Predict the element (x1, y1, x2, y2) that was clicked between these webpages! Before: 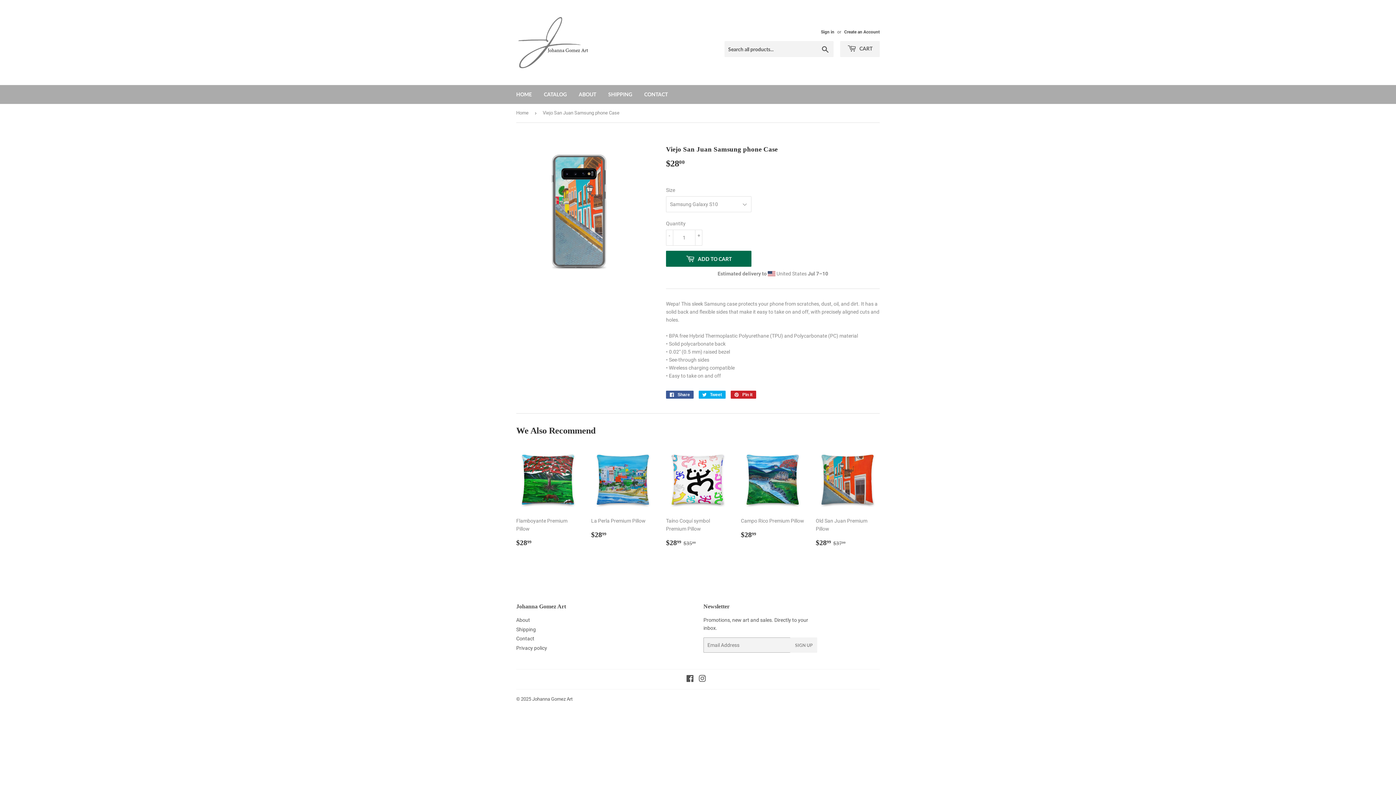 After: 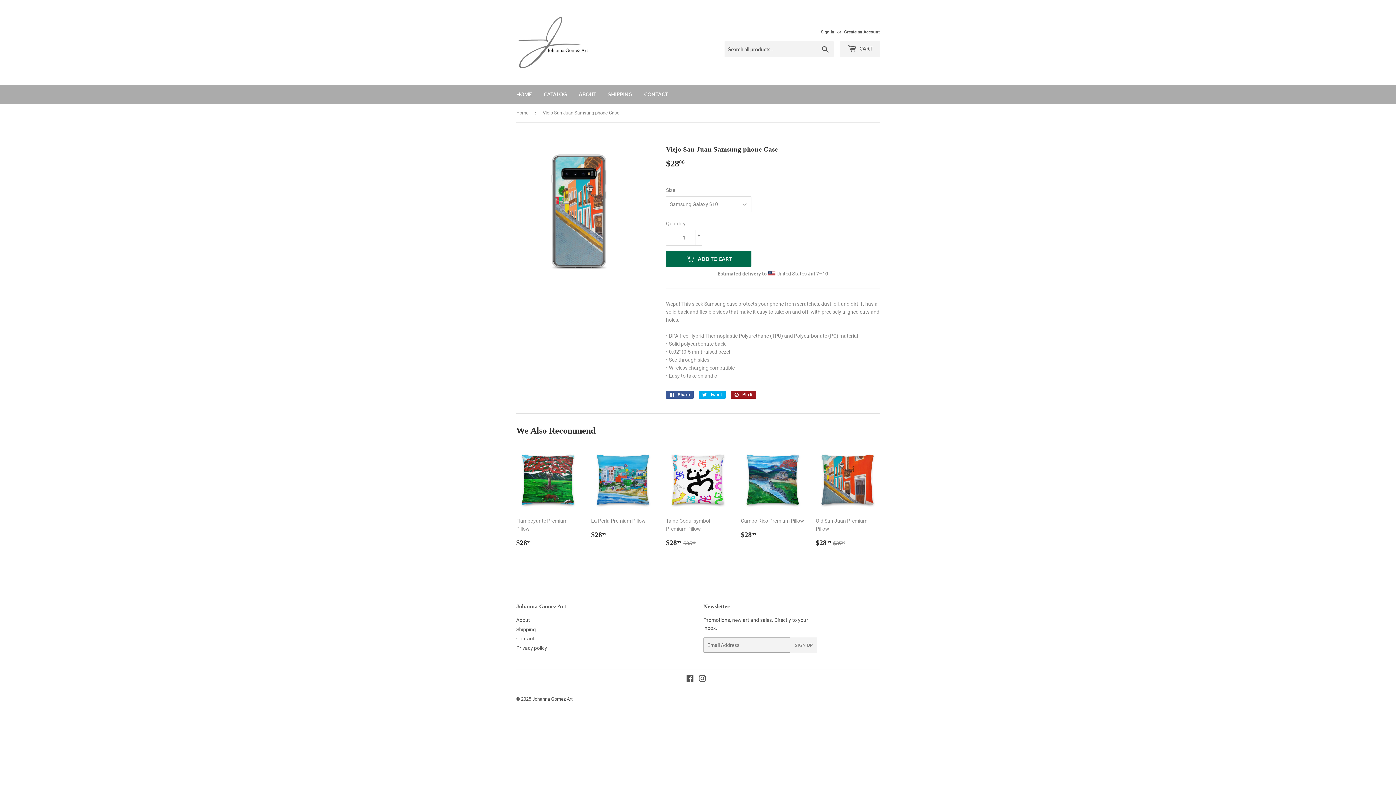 Action: bbox: (730, 391, 756, 399) label:  Pin it
Pin on Pinterest